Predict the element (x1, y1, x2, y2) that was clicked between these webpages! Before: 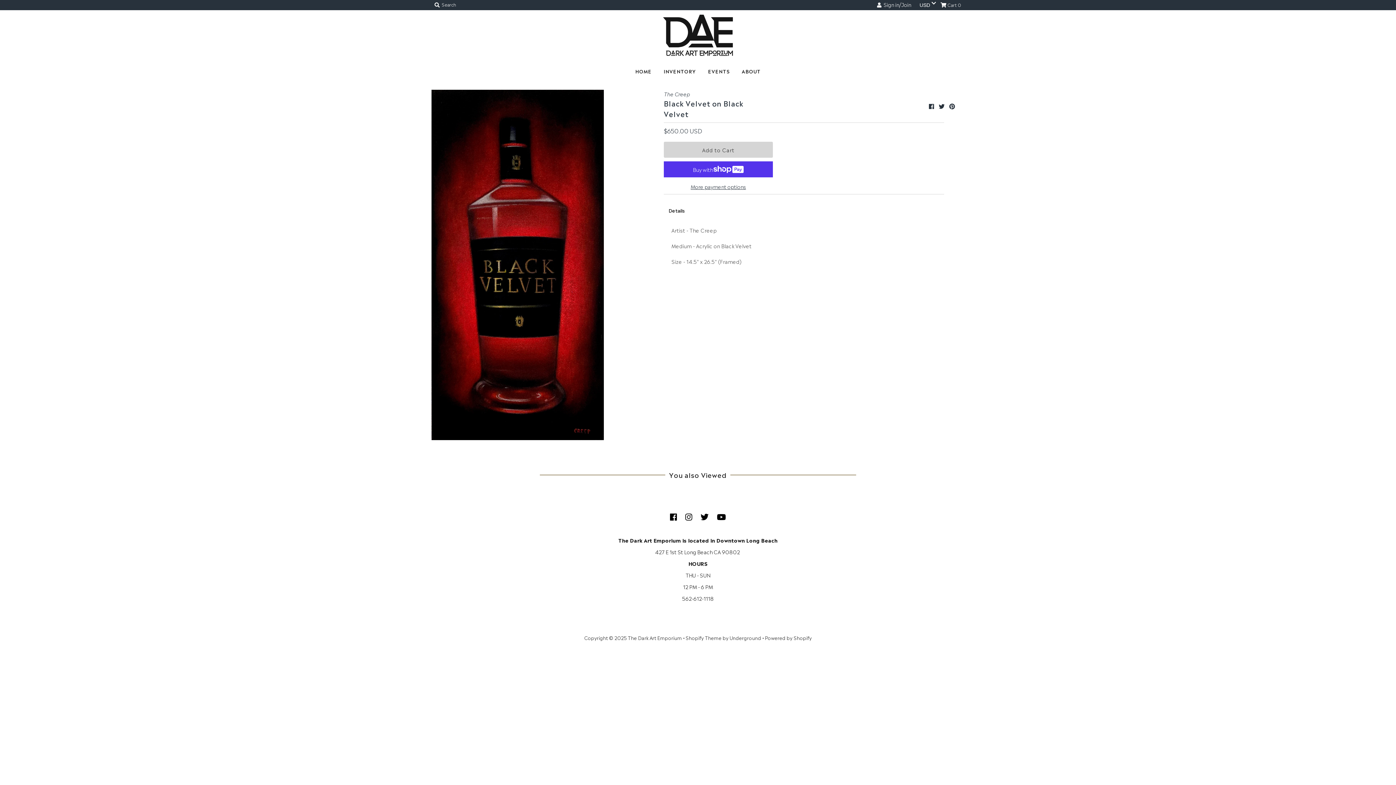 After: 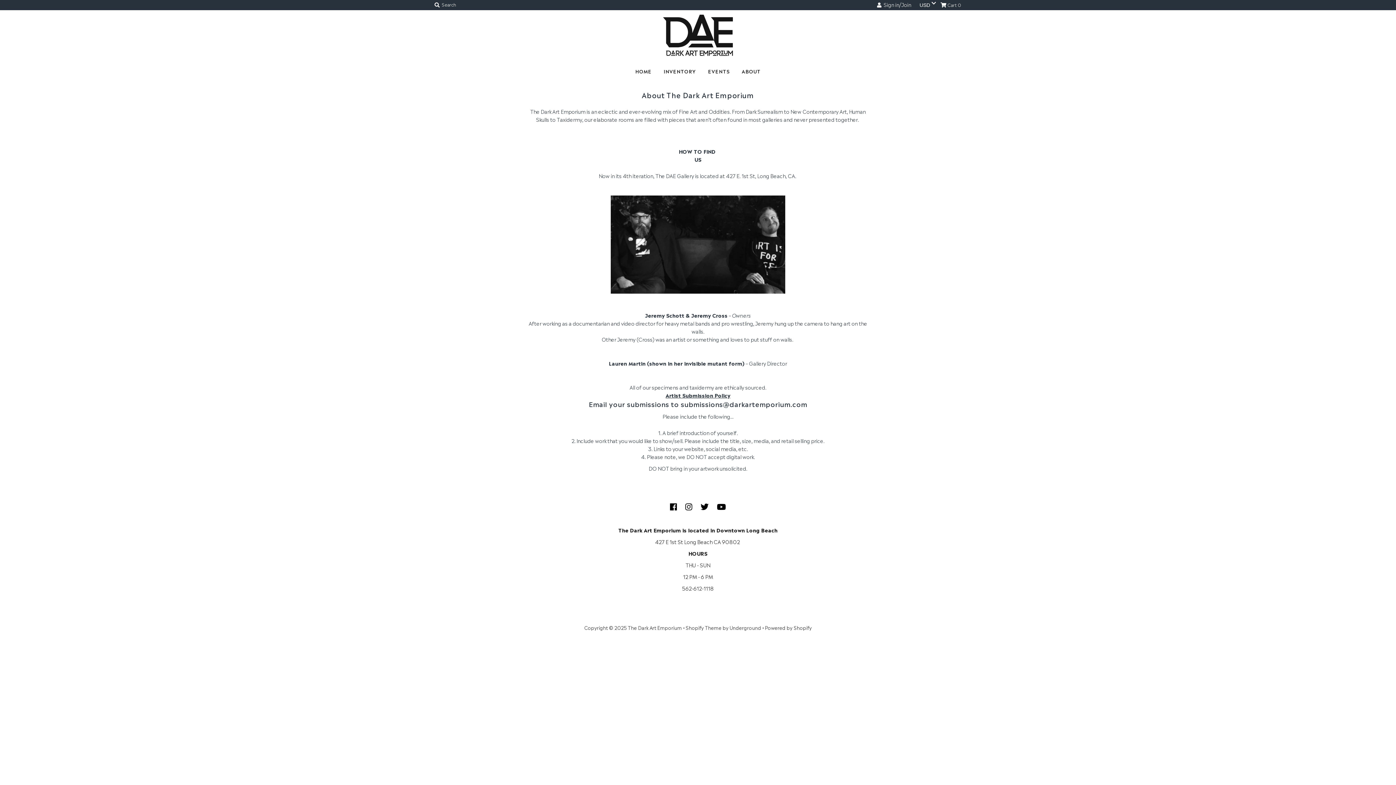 Action: bbox: (736, 63, 766, 78) label: ABOUT